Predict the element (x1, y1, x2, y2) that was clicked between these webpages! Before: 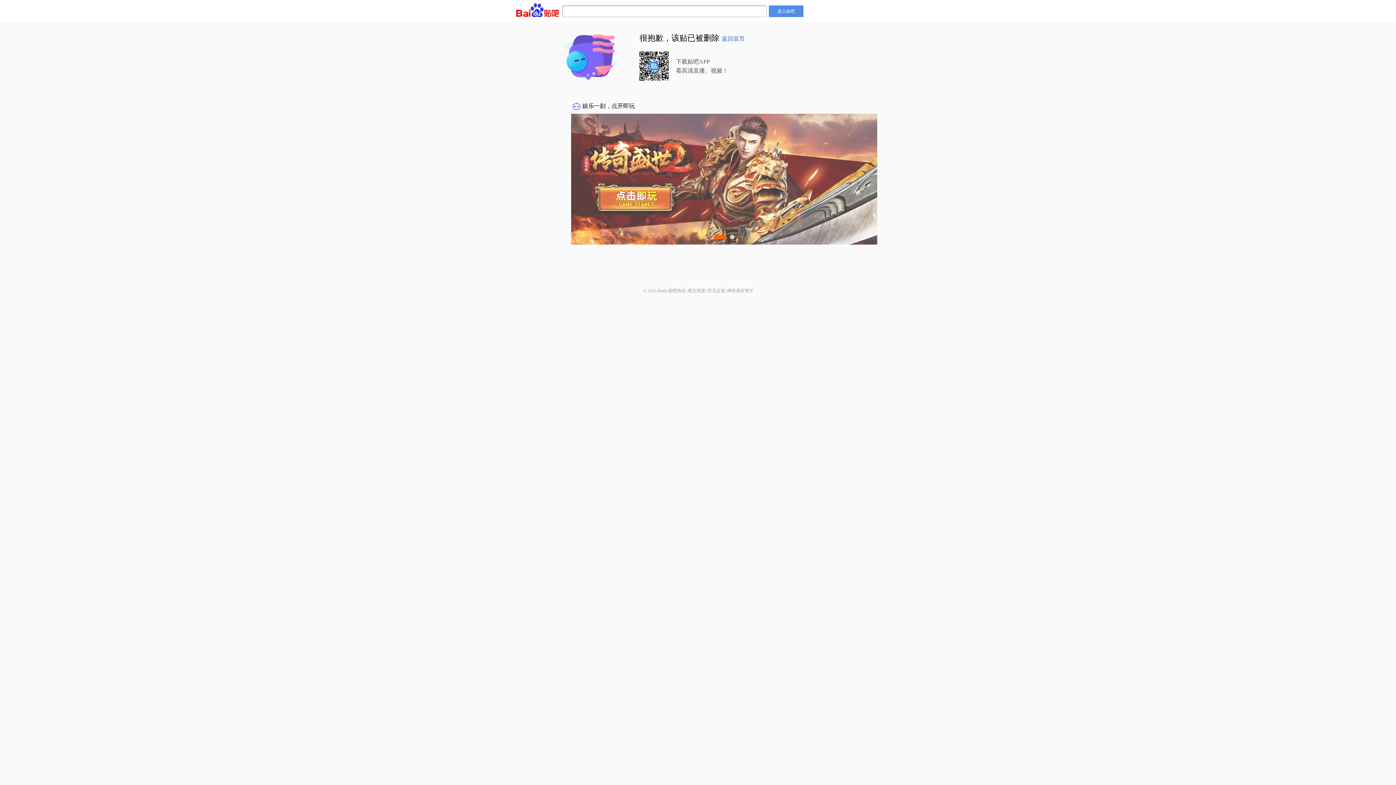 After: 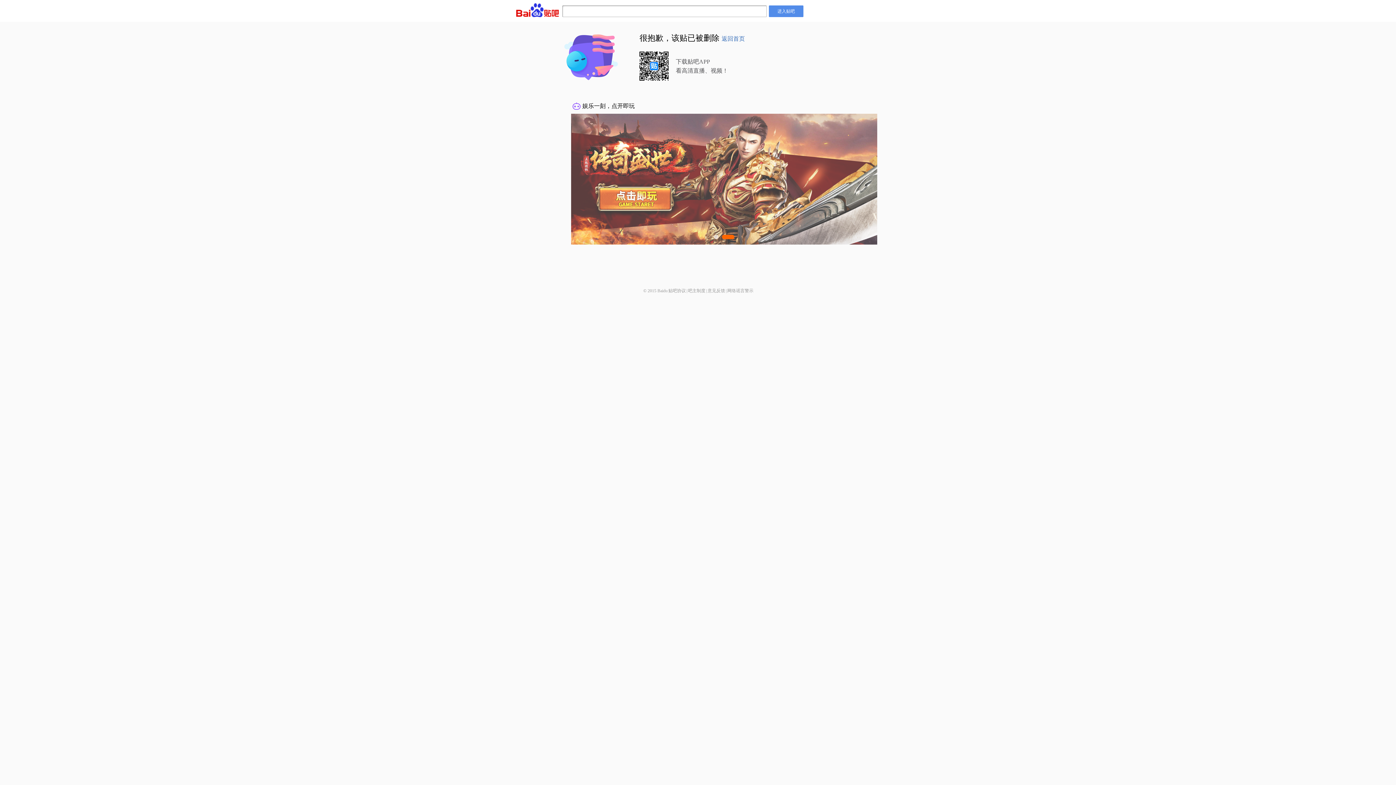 Action: label: 网络谣言警示 bbox: (727, 288, 753, 293)